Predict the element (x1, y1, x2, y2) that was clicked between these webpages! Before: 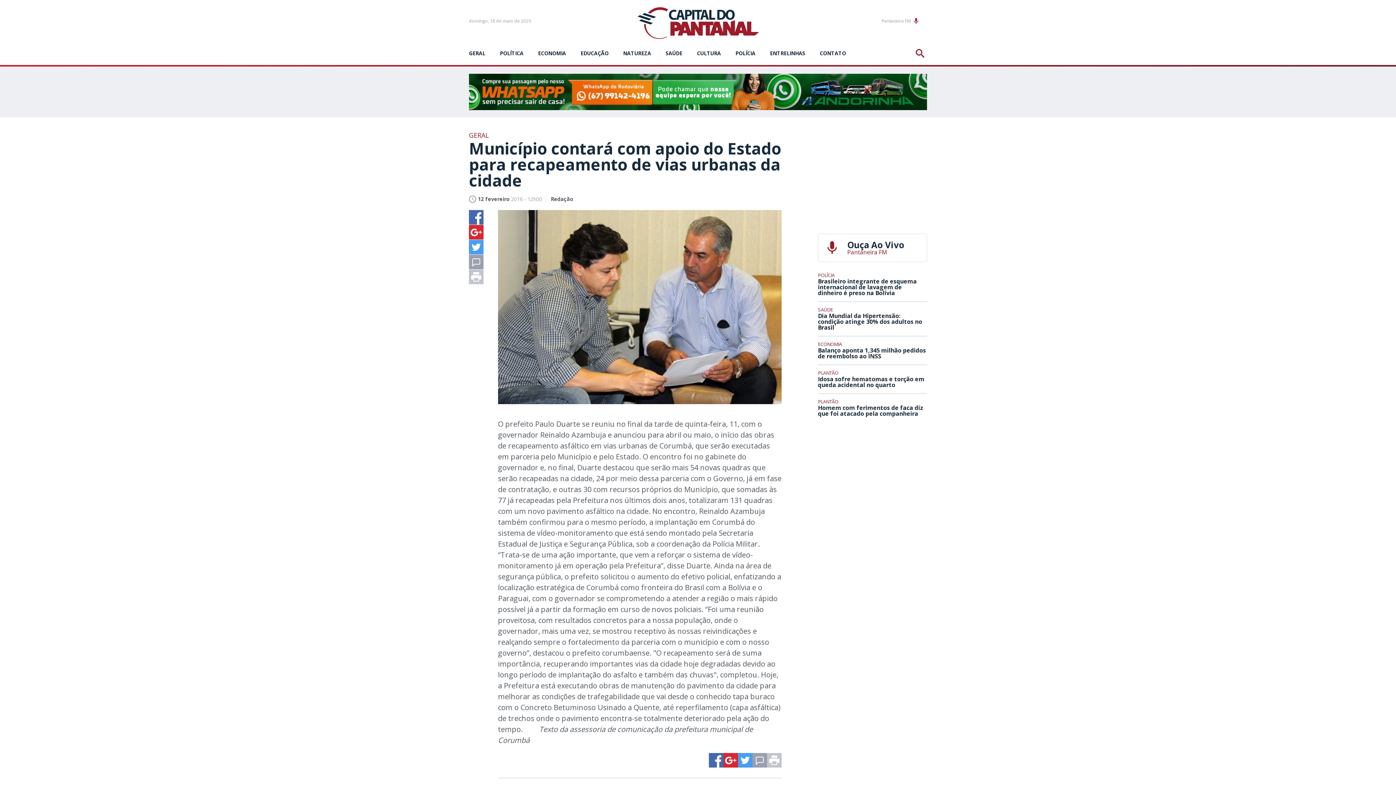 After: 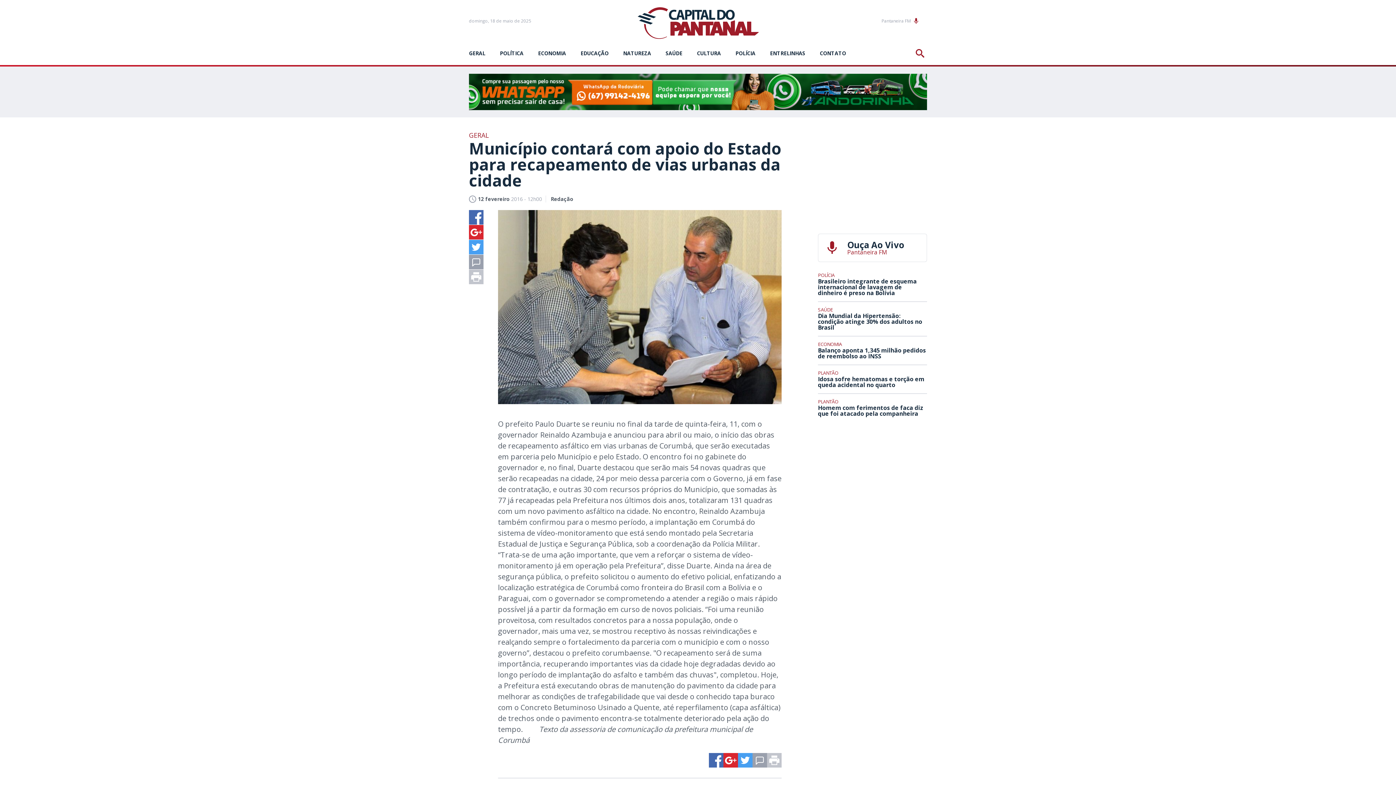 Action: bbox: (469, 240, 483, 254)